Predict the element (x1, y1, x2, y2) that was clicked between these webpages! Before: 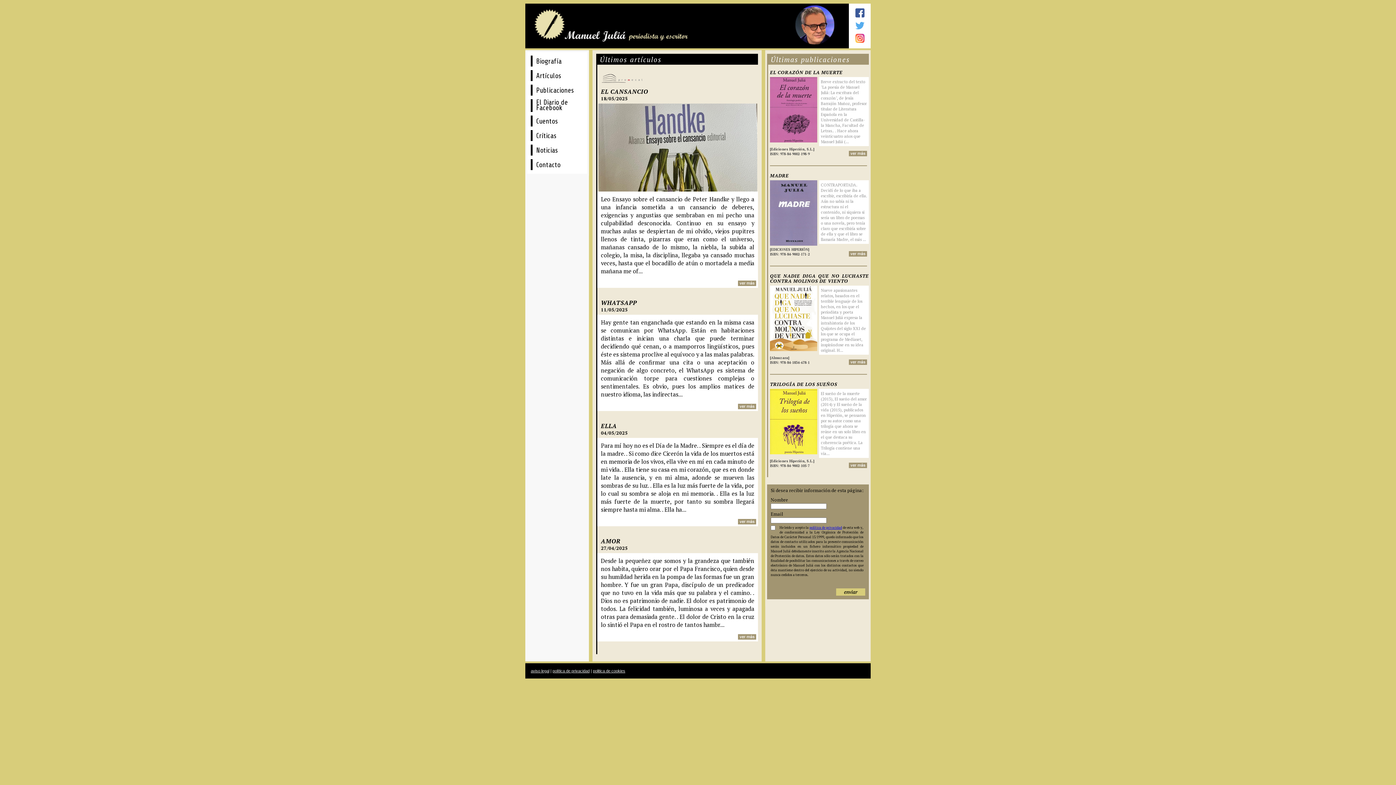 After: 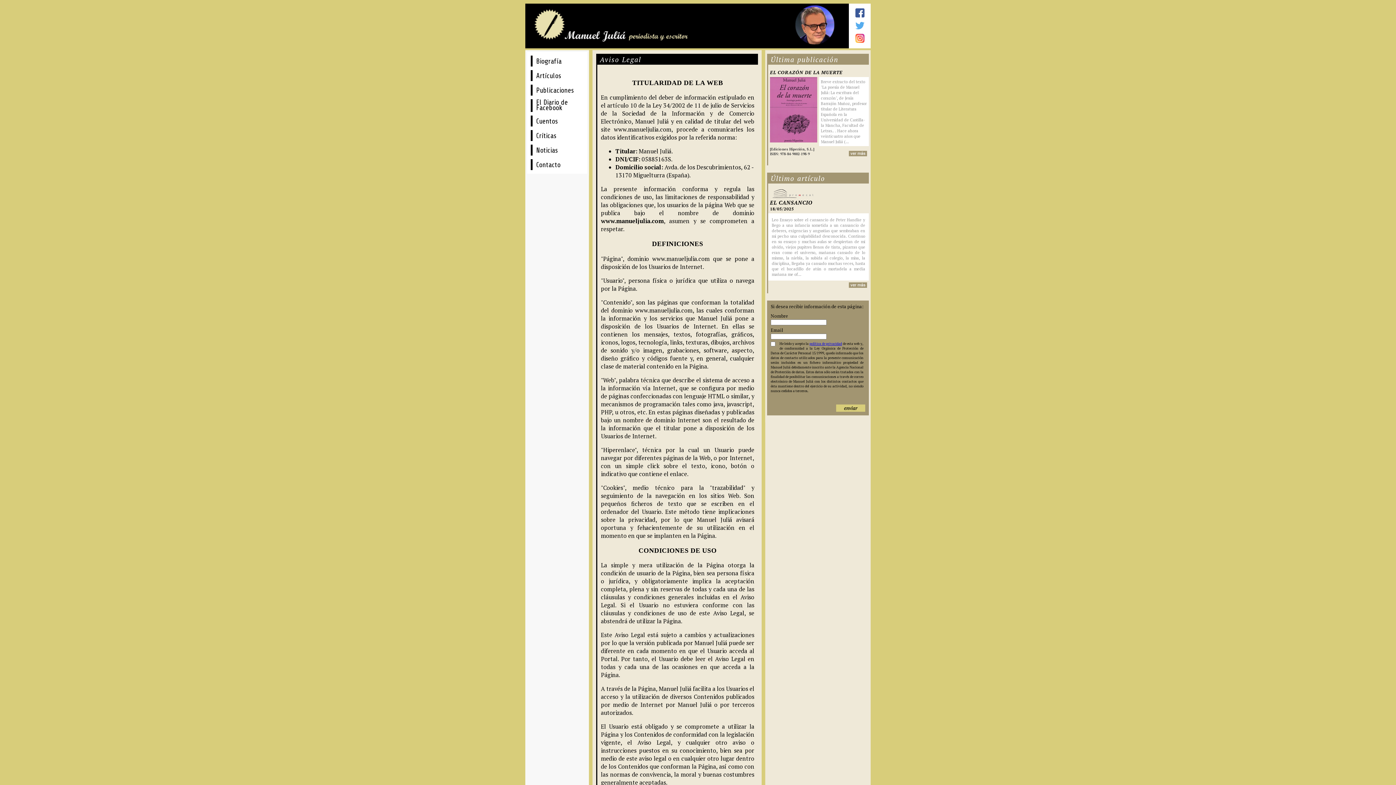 Action: label: aviso legal bbox: (530, 669, 549, 673)